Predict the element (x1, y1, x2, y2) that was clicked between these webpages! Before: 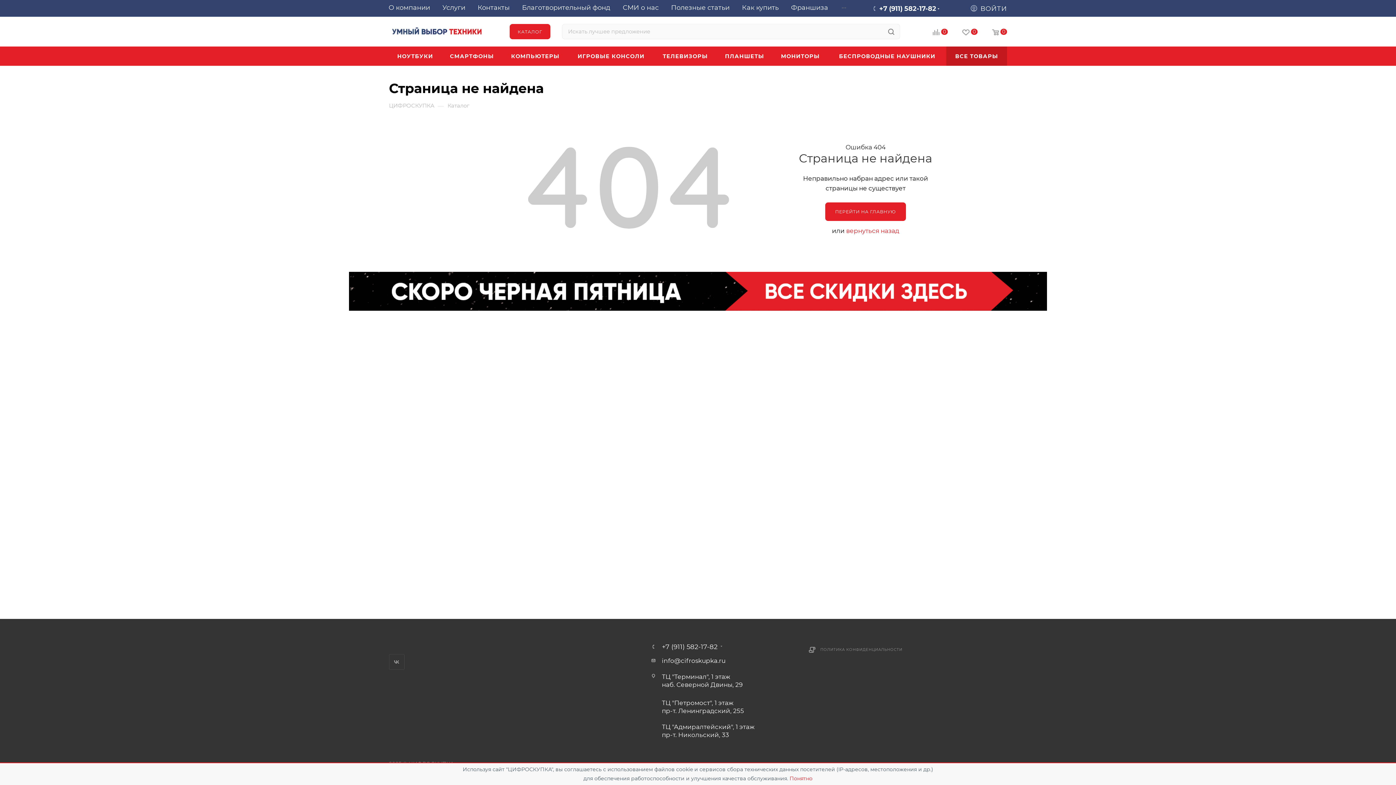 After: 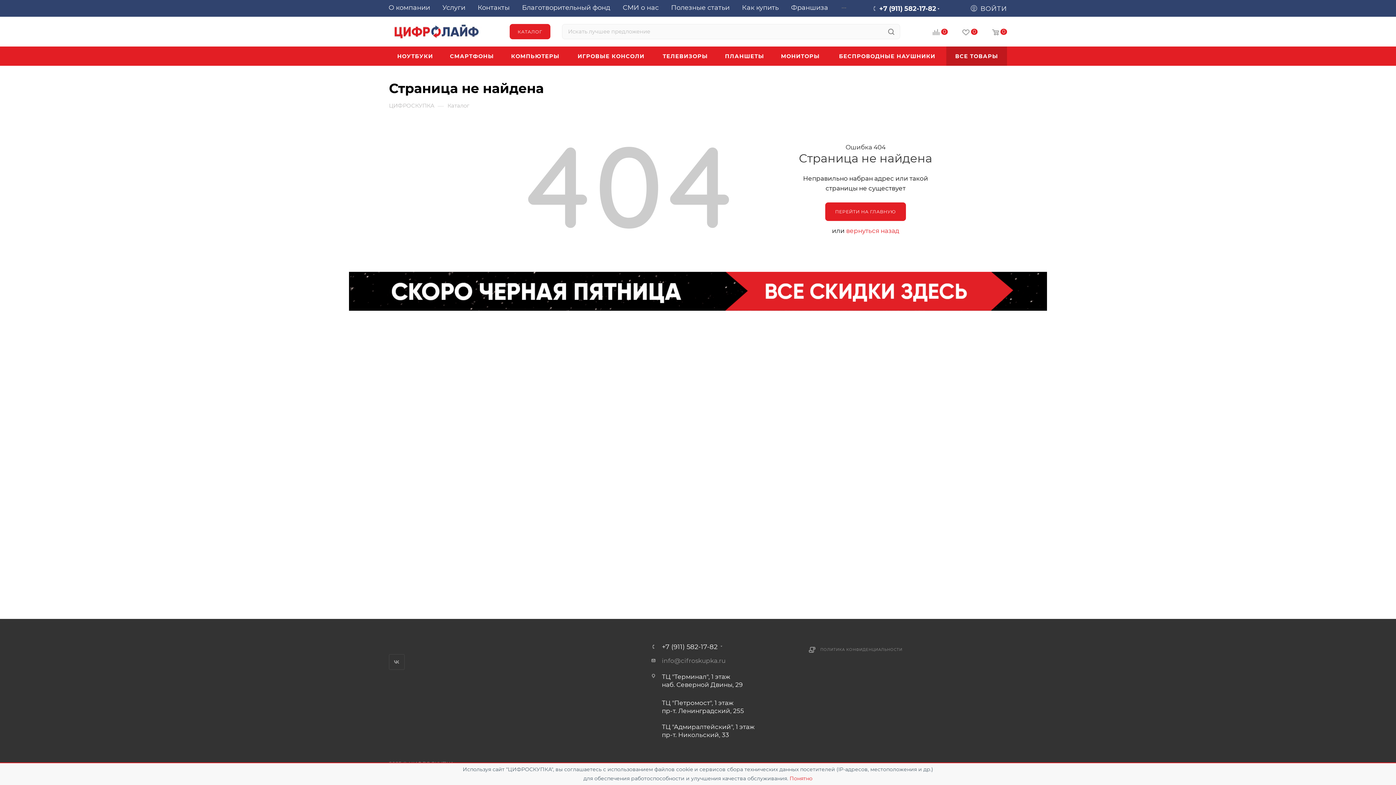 Action: label: info@cifroskupka.ru bbox: (662, 657, 725, 665)